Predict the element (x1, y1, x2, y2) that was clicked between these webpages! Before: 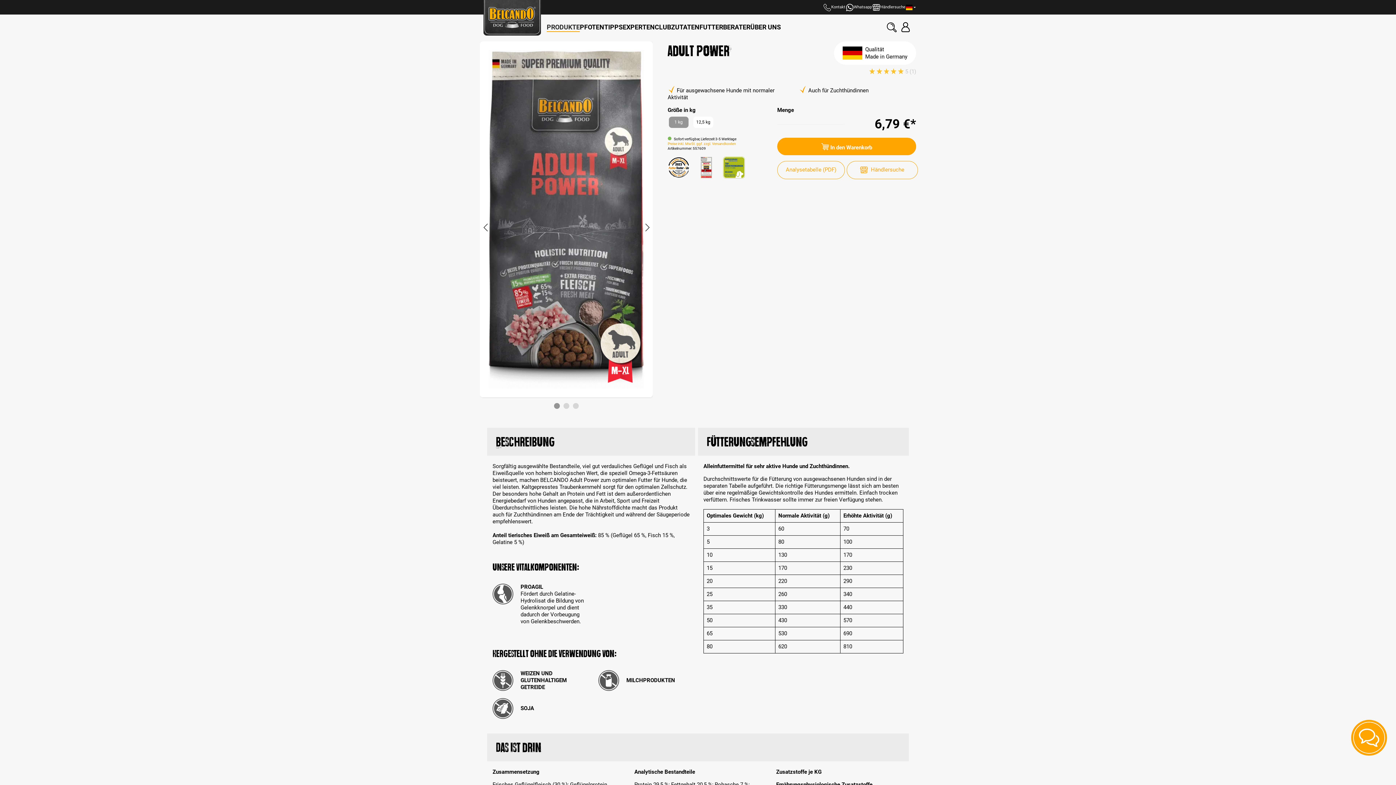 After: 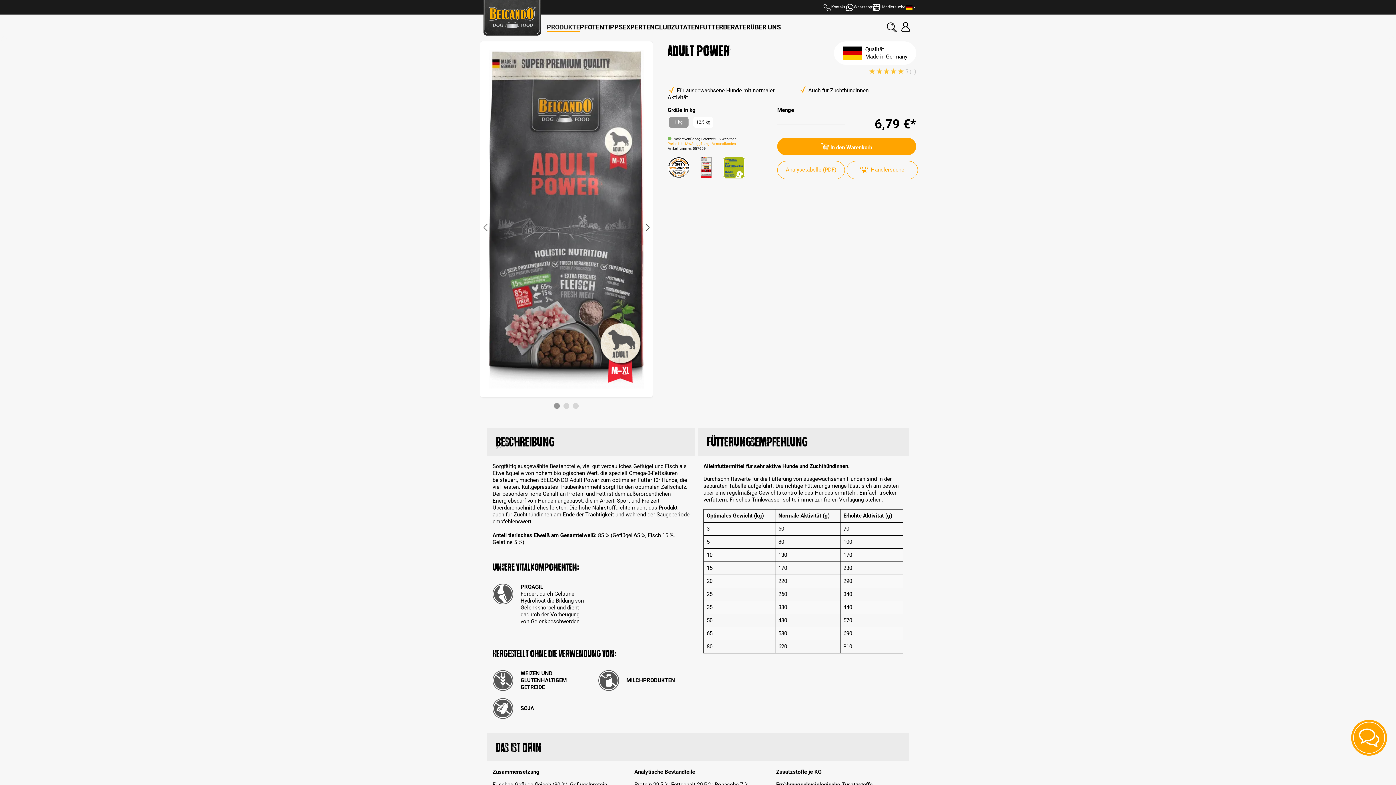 Action: bbox: (554, 403, 560, 409) label: Carousel Page 1 (Current Slide)